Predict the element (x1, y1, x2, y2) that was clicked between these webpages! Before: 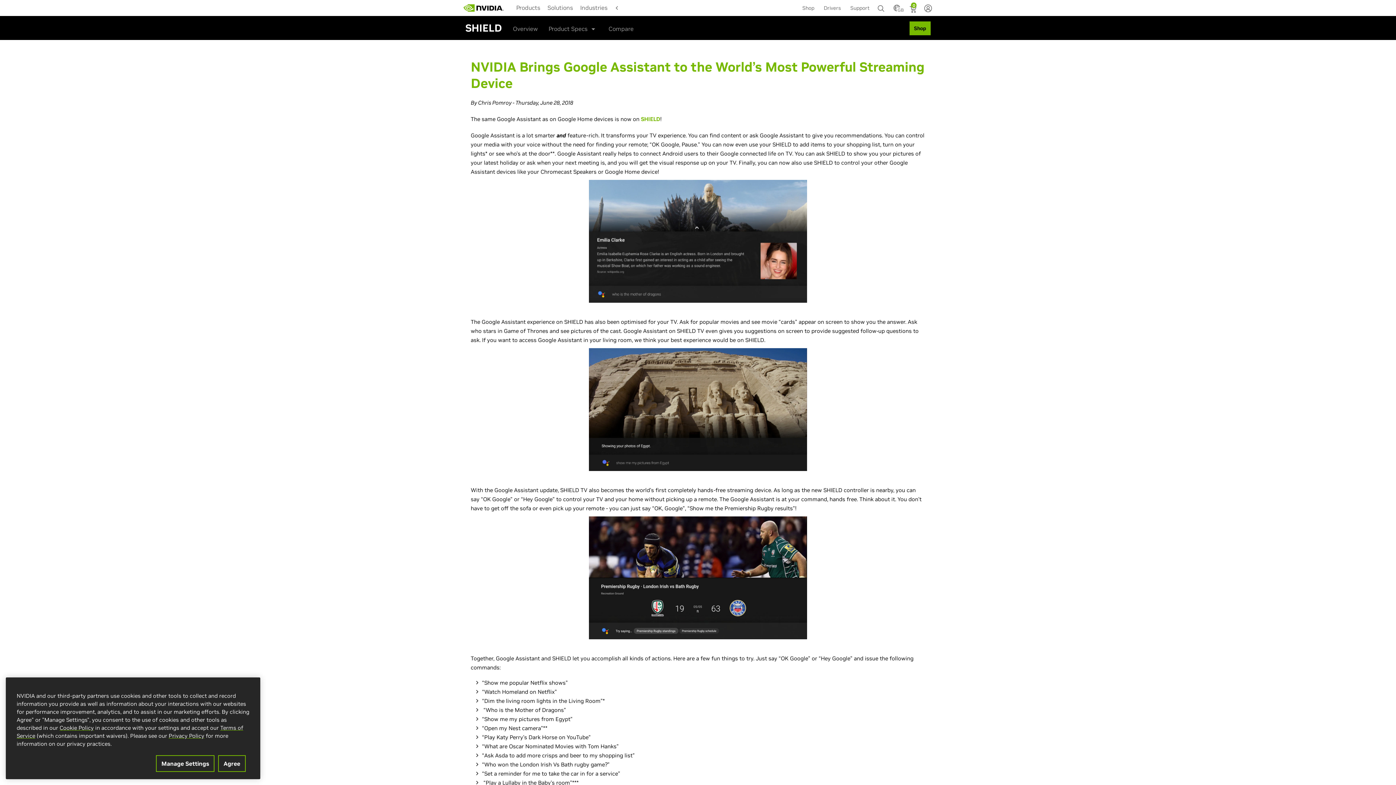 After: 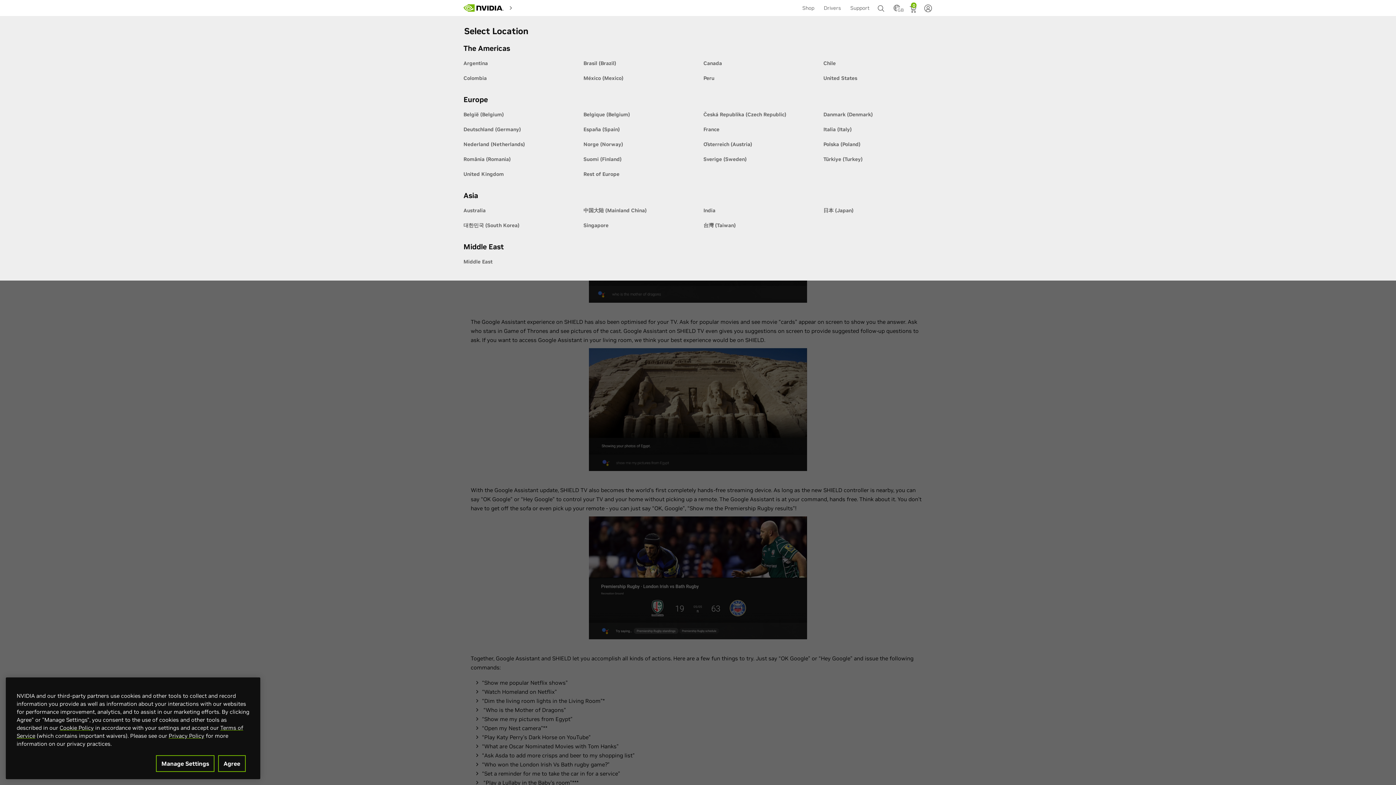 Action: bbox: (892, 6, 901, 13) label: Country Selector